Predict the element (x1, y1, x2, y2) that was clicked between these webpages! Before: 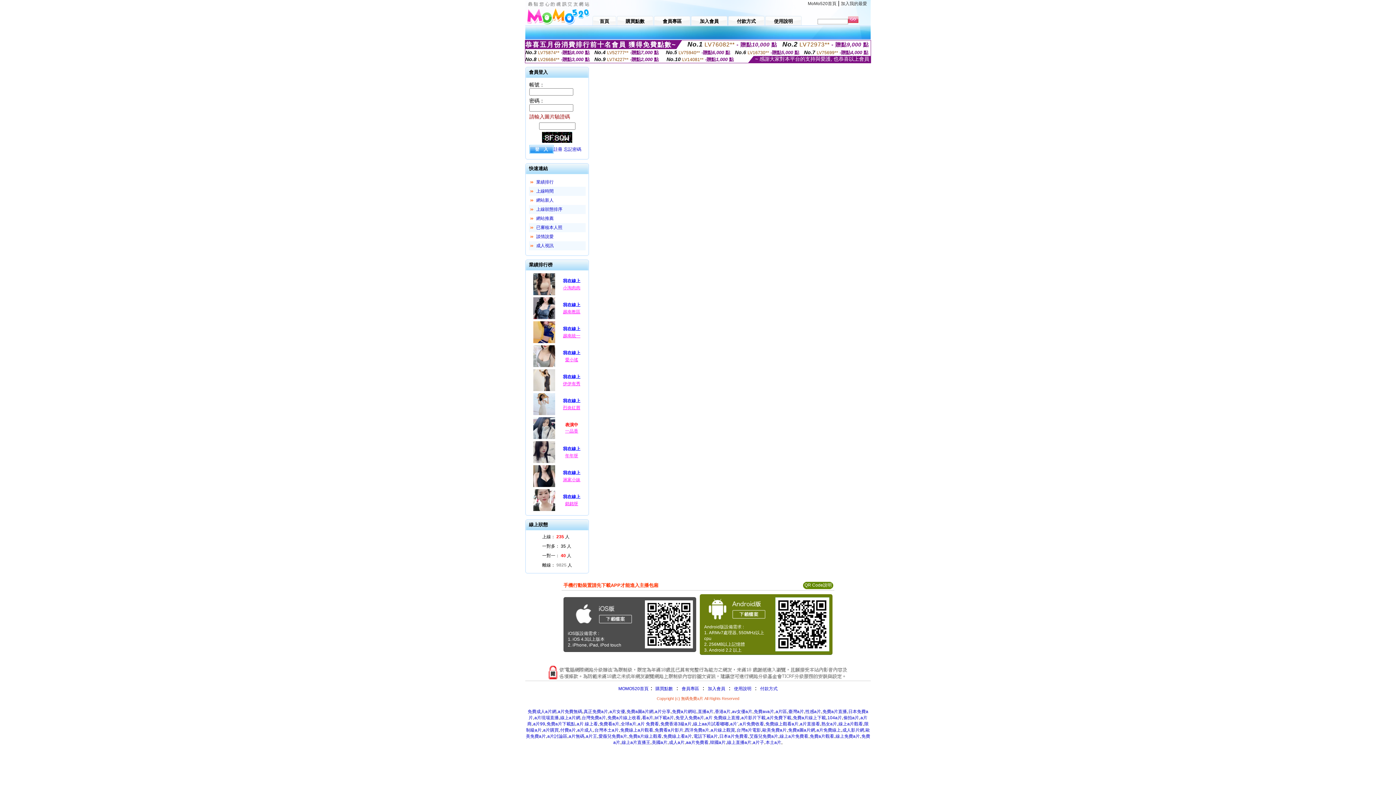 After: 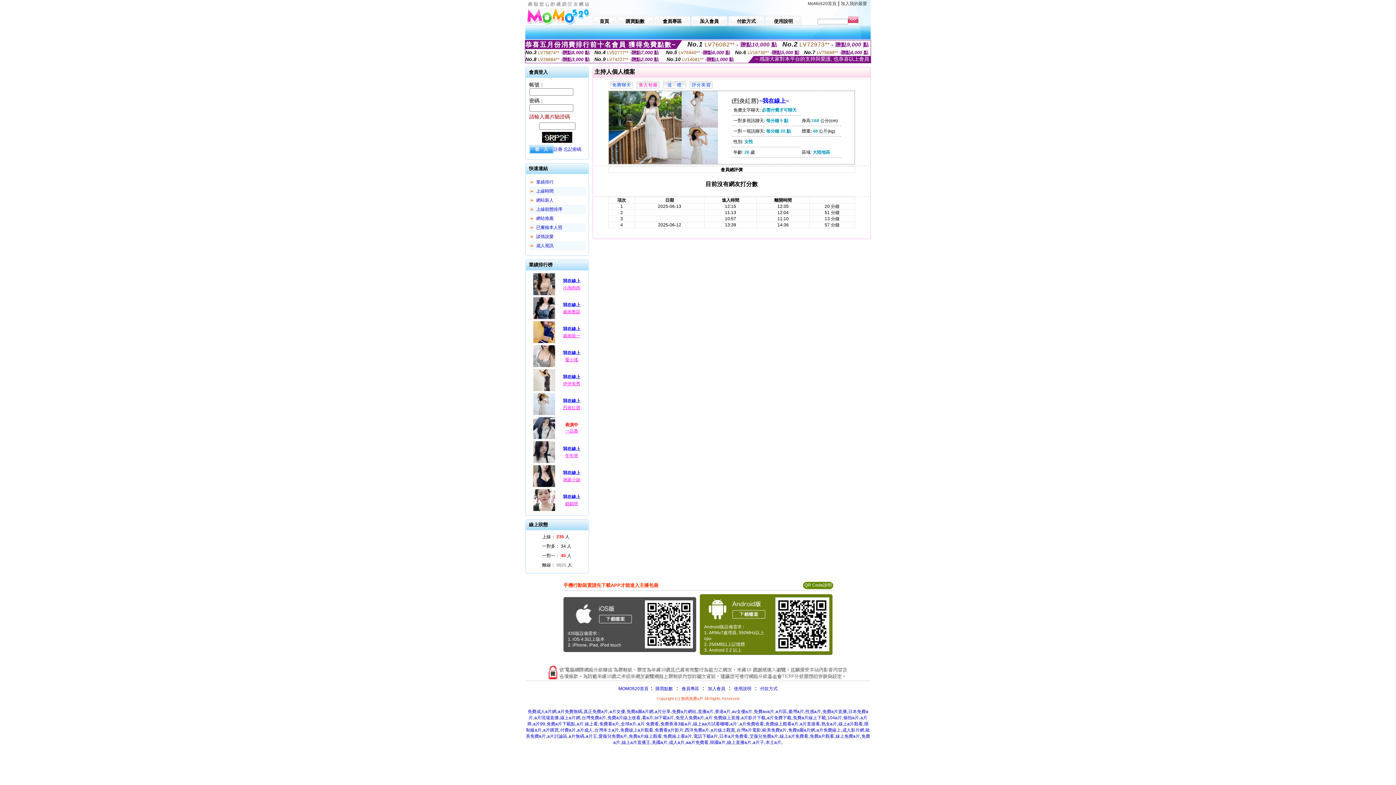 Action: bbox: (532, 412, 556, 417)